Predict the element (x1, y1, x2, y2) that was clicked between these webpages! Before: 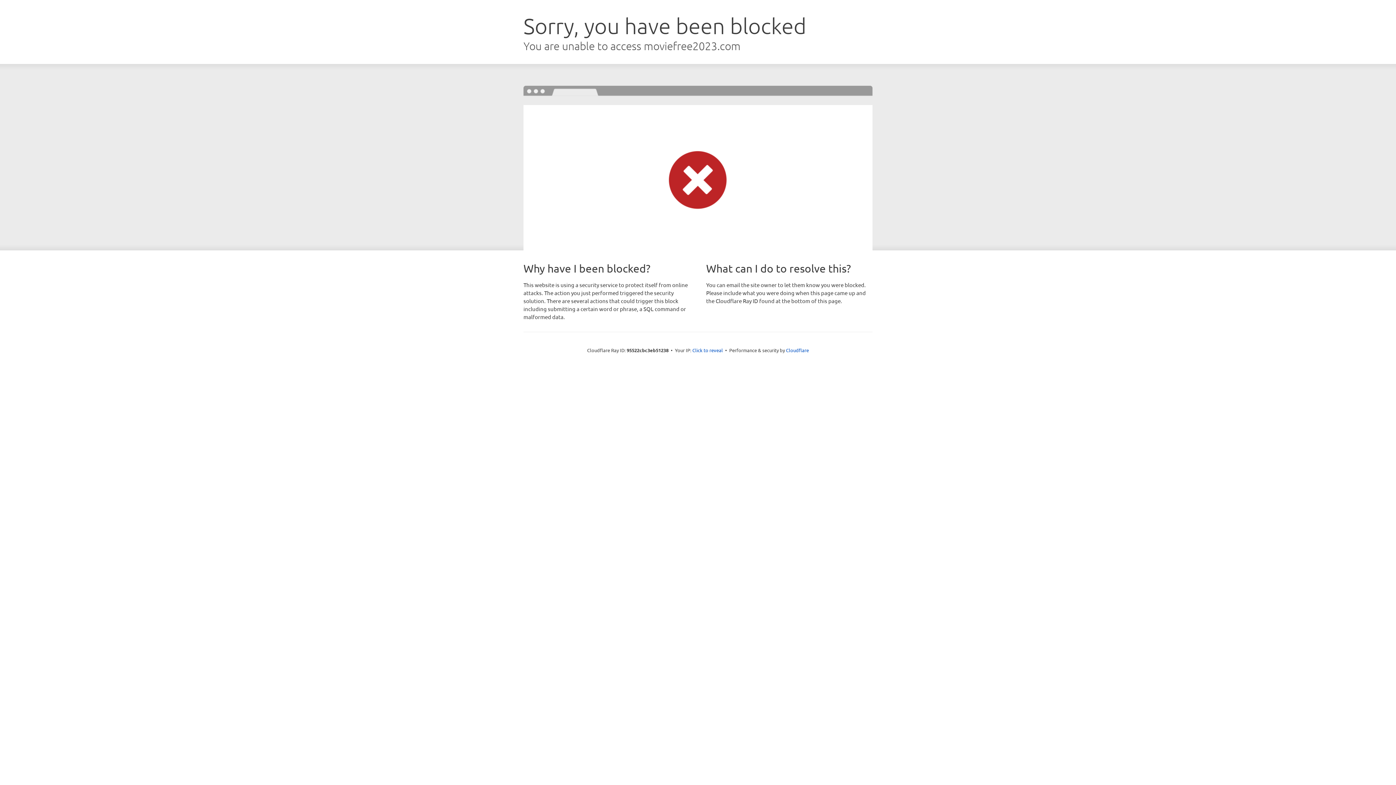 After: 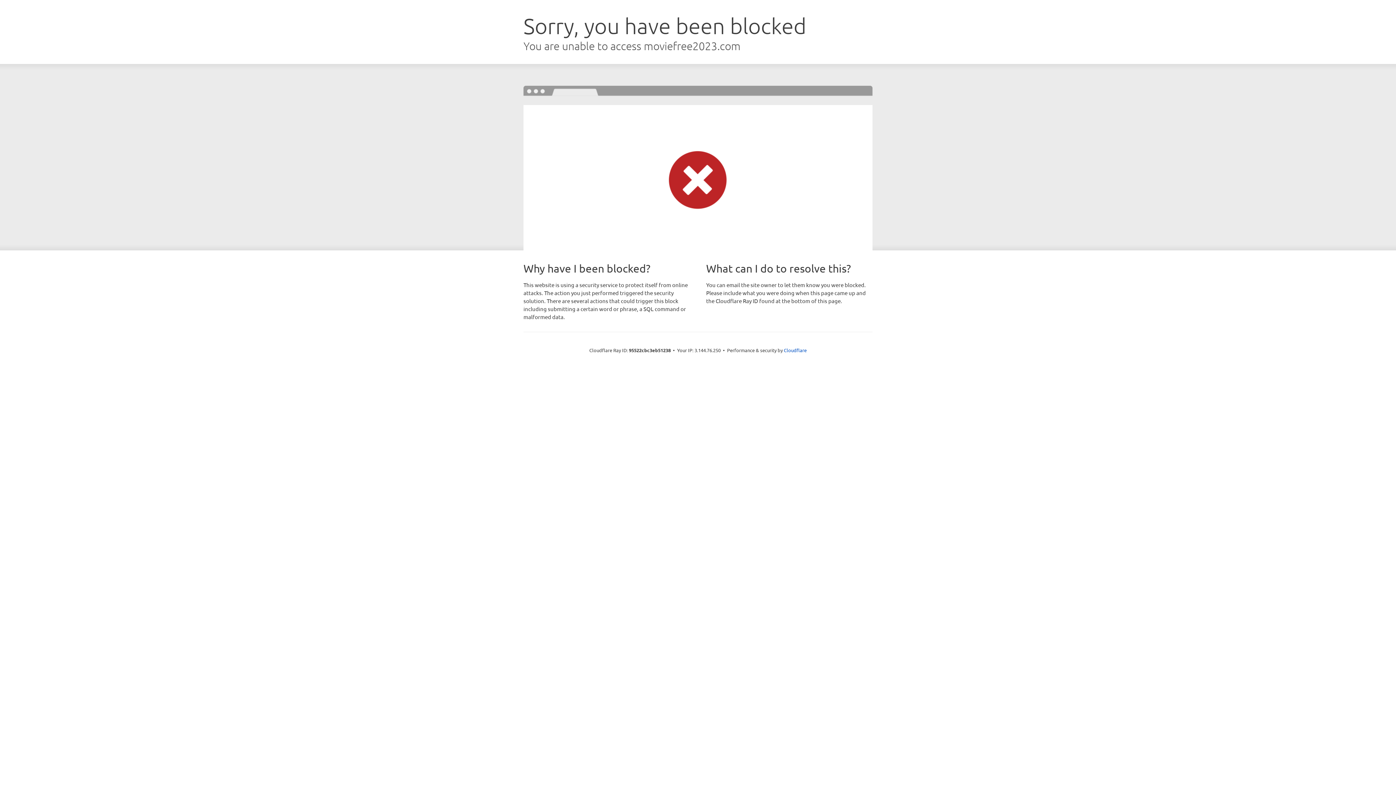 Action: bbox: (692, 346, 723, 353) label: Click to reveal